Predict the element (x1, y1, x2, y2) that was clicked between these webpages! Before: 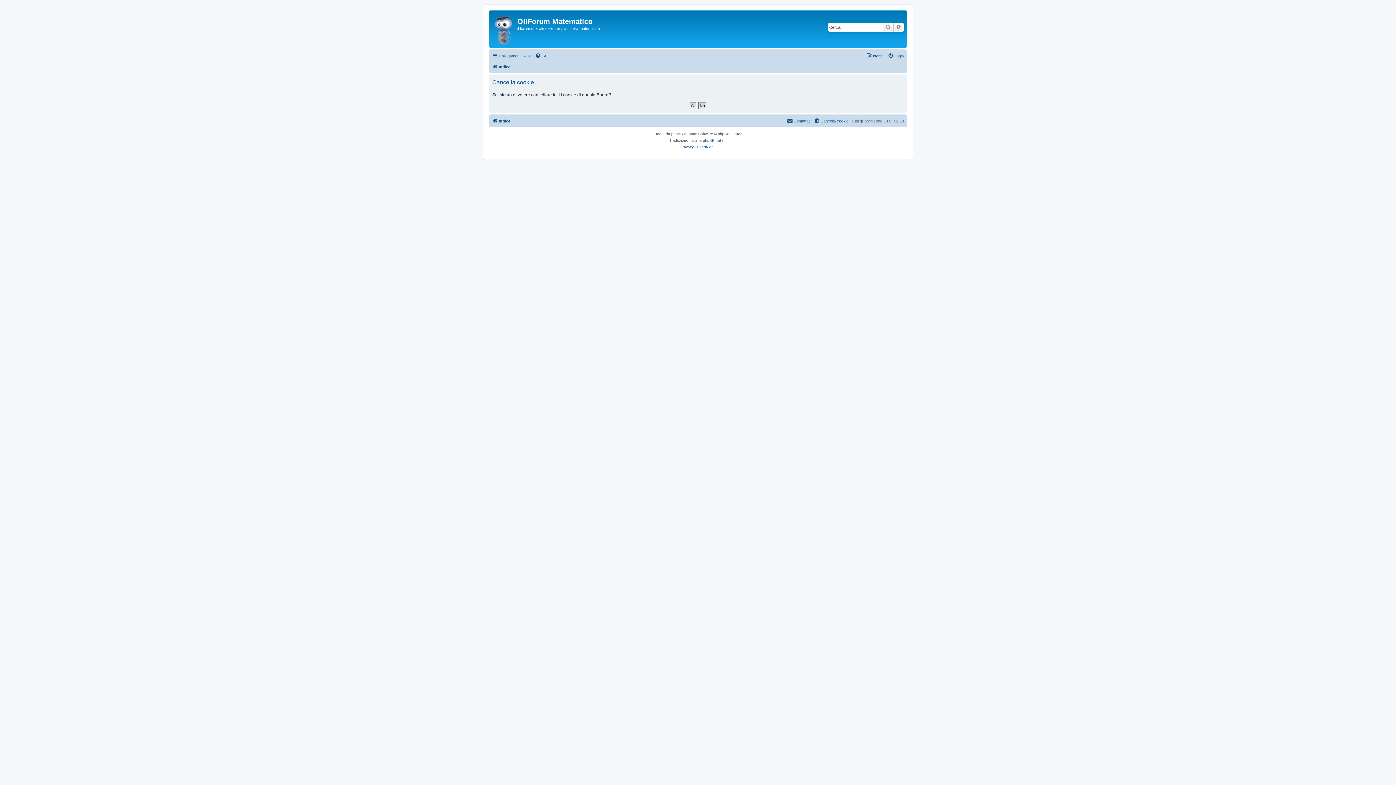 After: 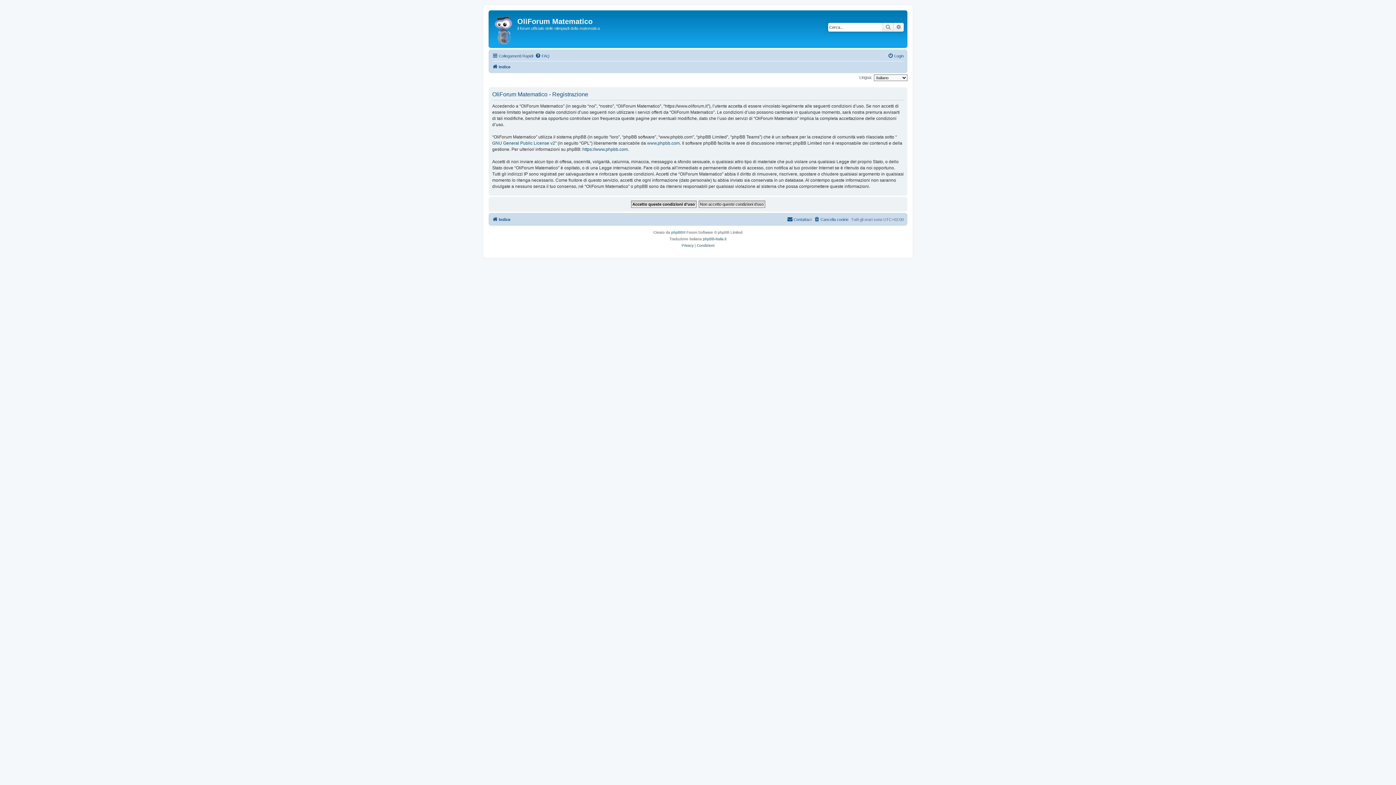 Action: bbox: (866, 51, 885, 60) label: Iscriviti